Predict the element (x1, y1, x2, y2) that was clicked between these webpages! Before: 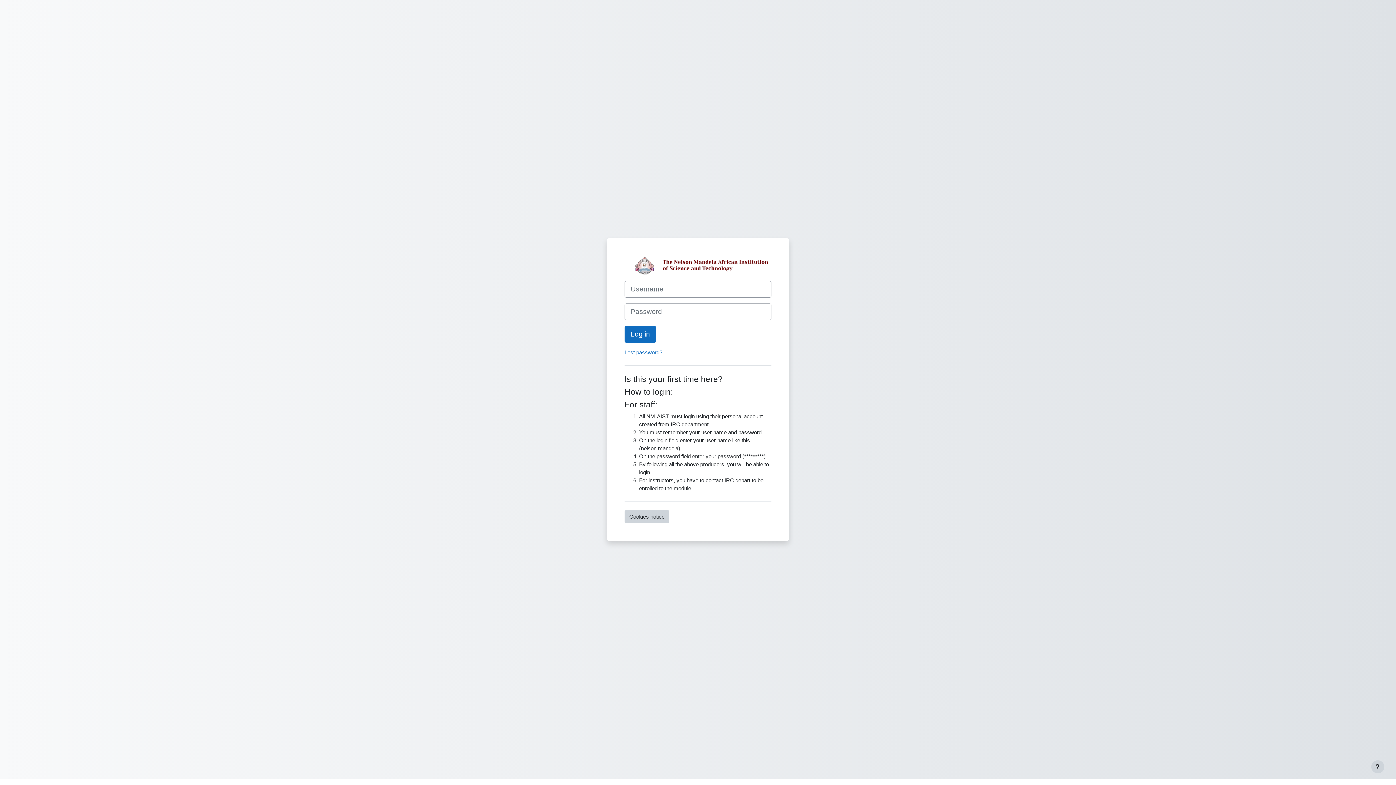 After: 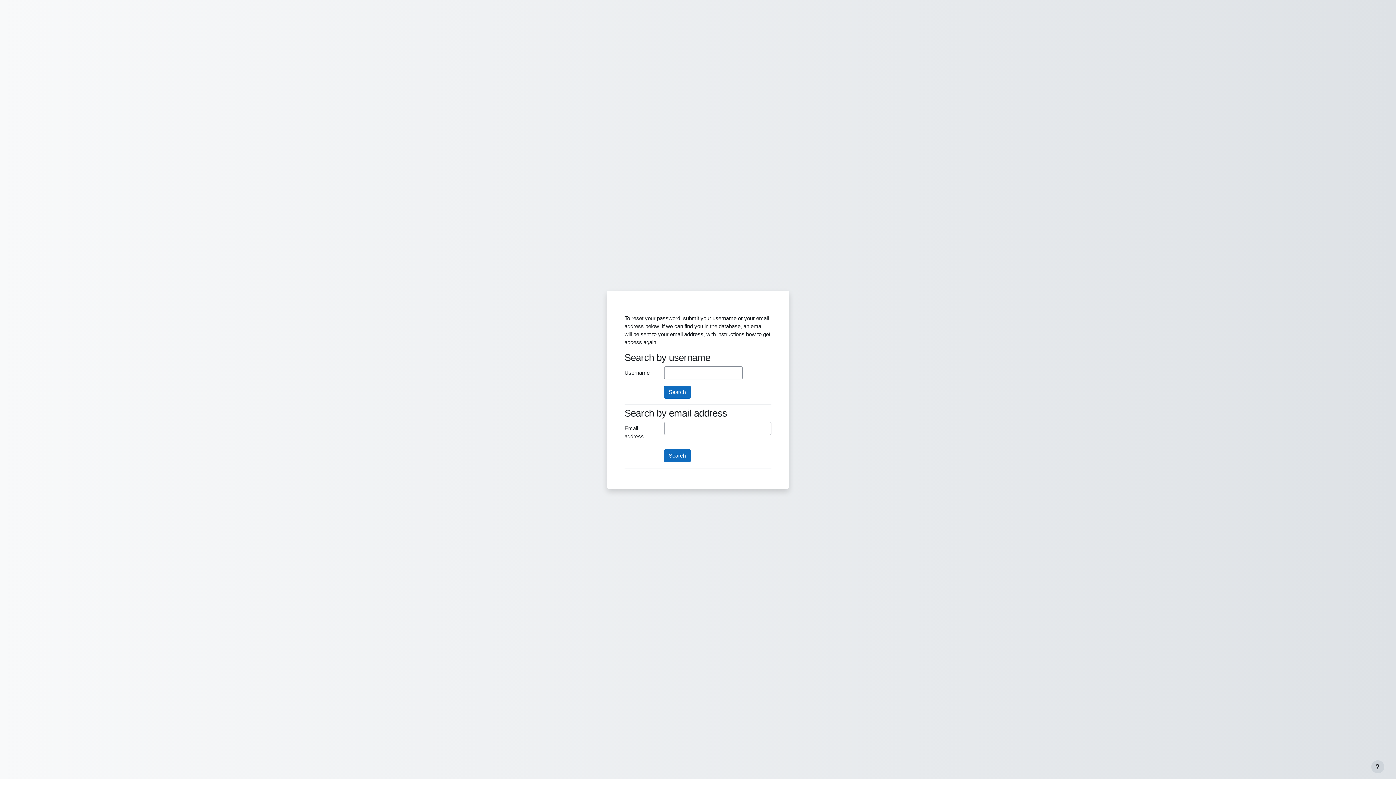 Action: bbox: (624, 349, 662, 355) label: Lost password?